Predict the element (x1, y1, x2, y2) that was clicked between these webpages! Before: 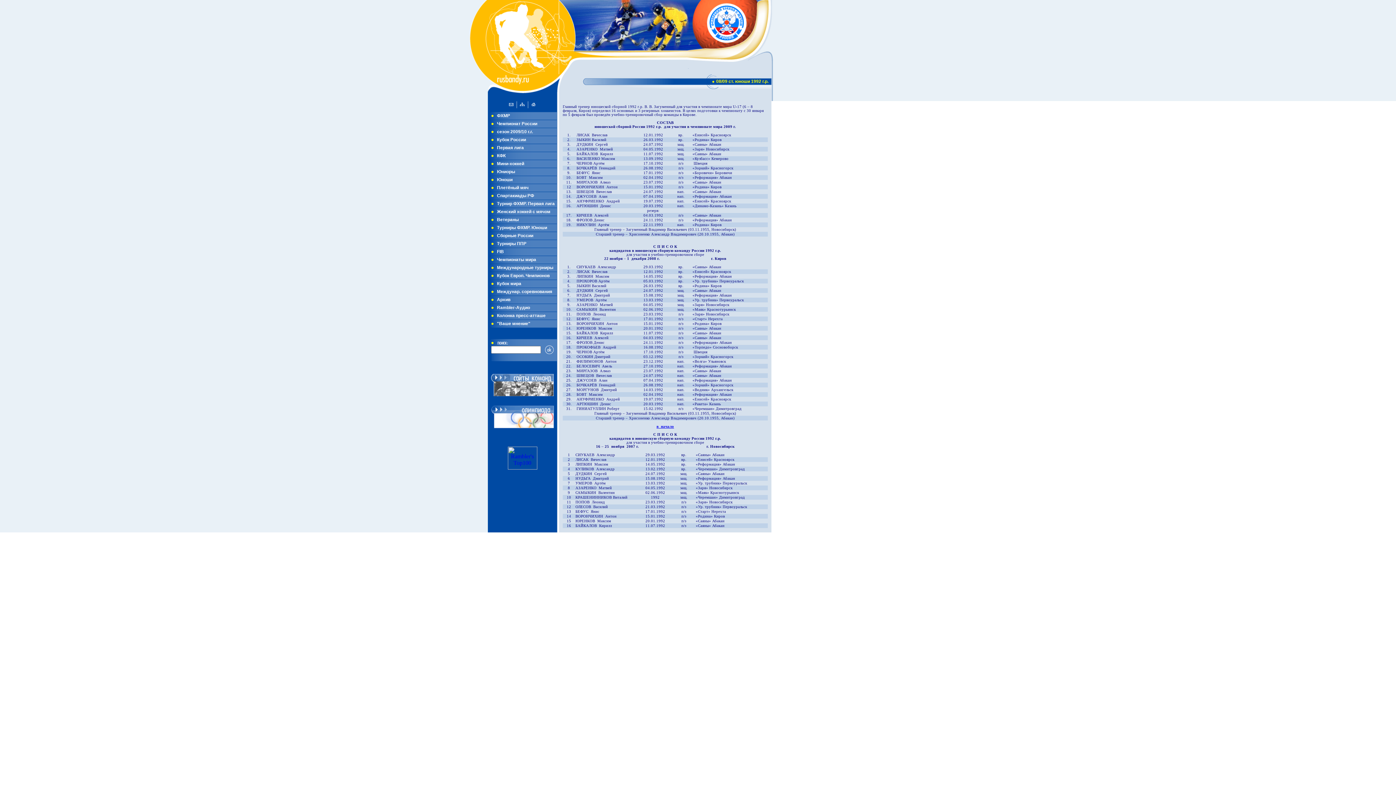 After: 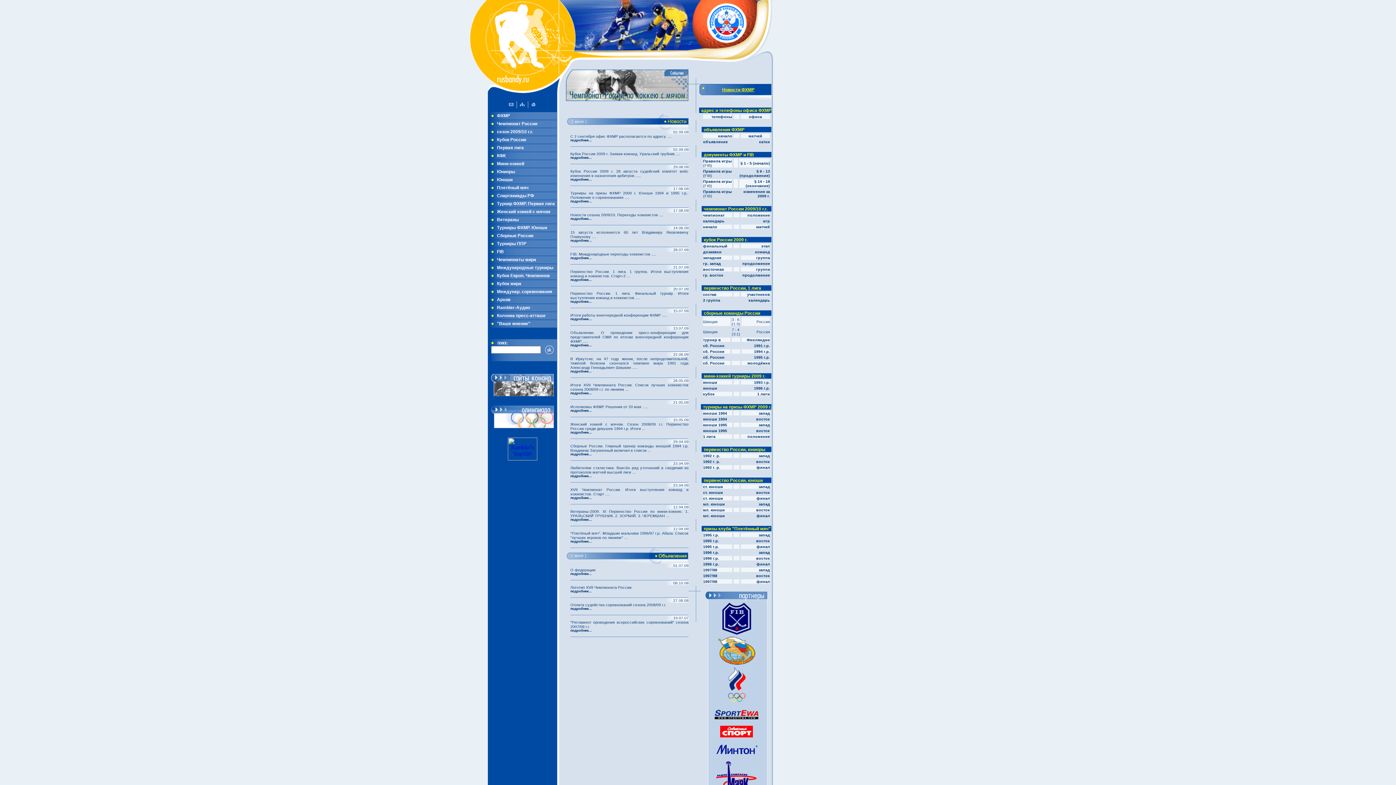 Action: bbox: (530, 99, 536, 105)